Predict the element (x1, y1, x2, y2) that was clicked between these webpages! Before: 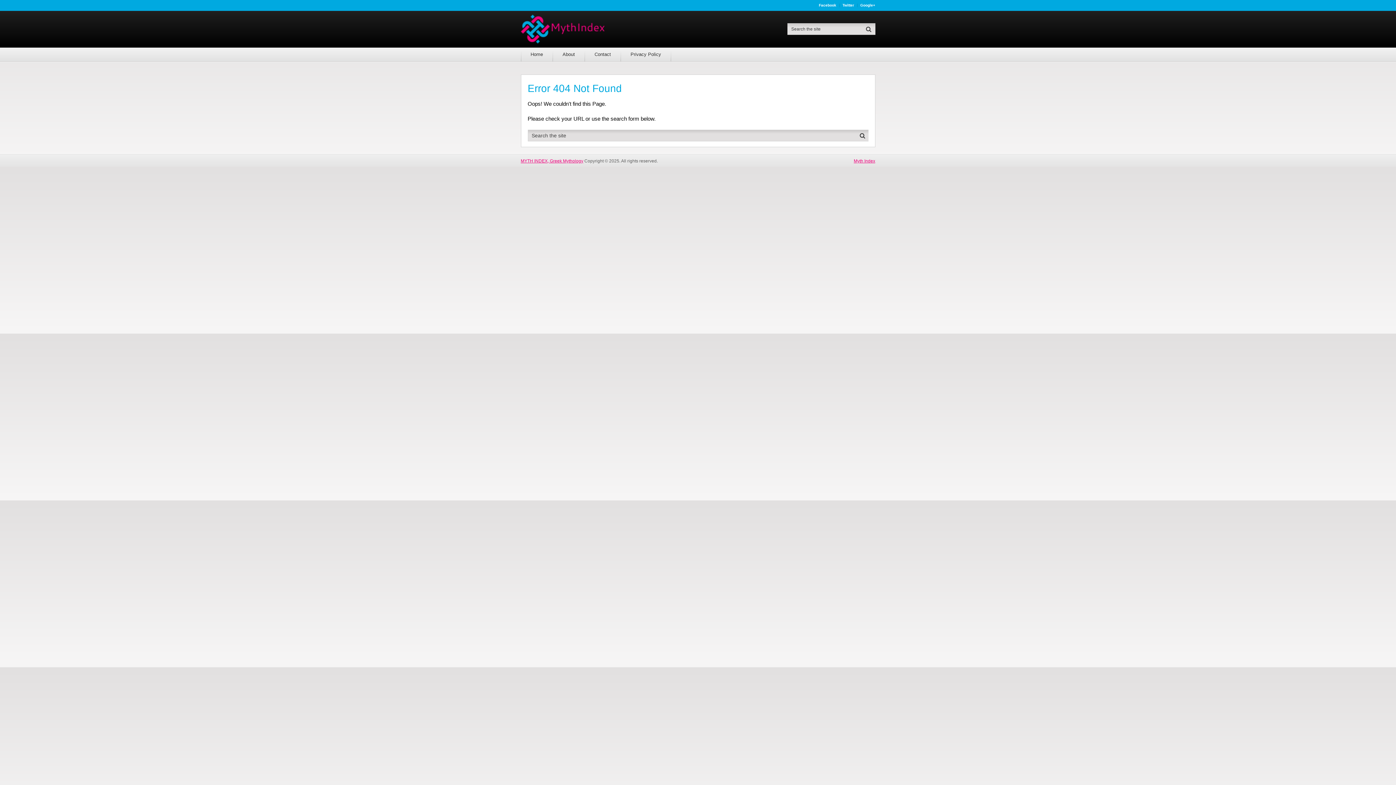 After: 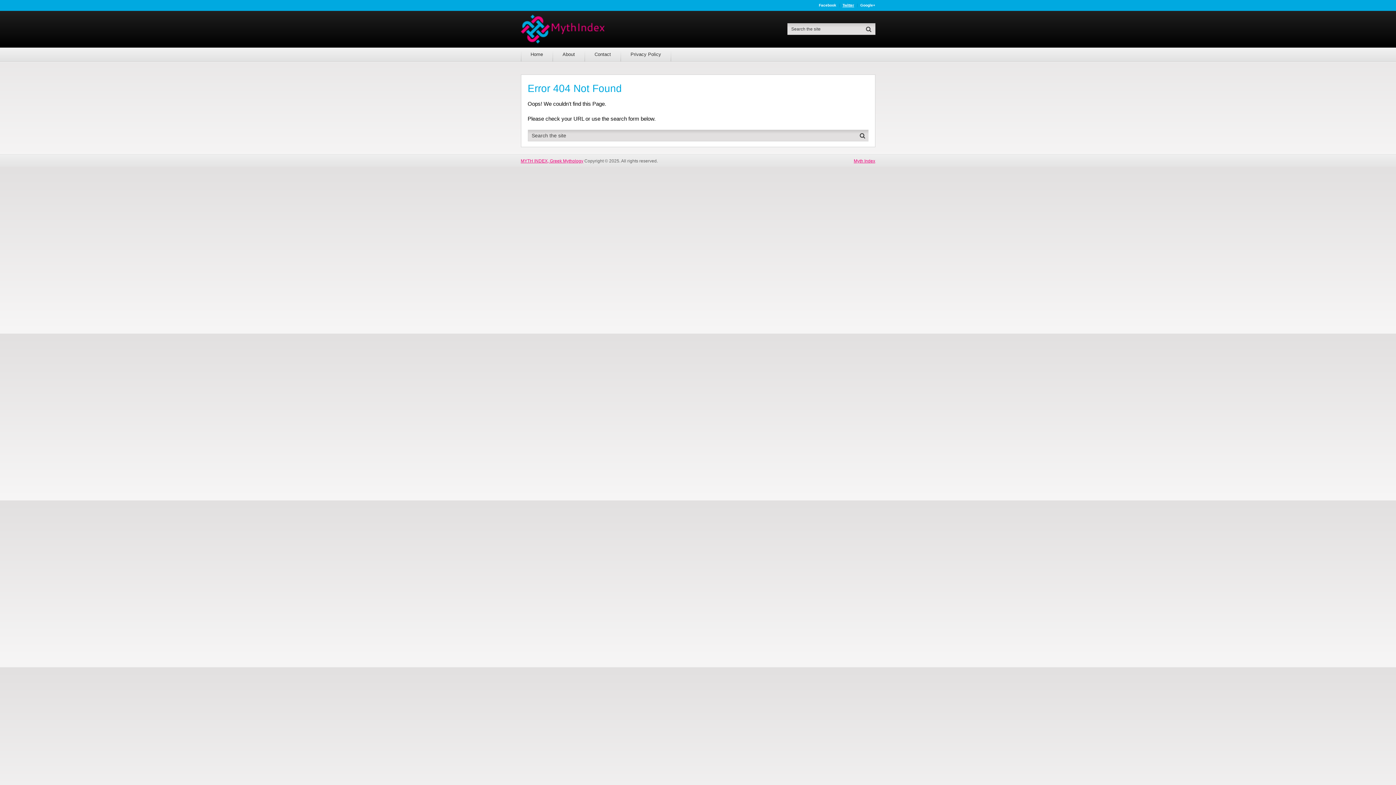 Action: label: Twitter bbox: (839, 3, 857, 7)